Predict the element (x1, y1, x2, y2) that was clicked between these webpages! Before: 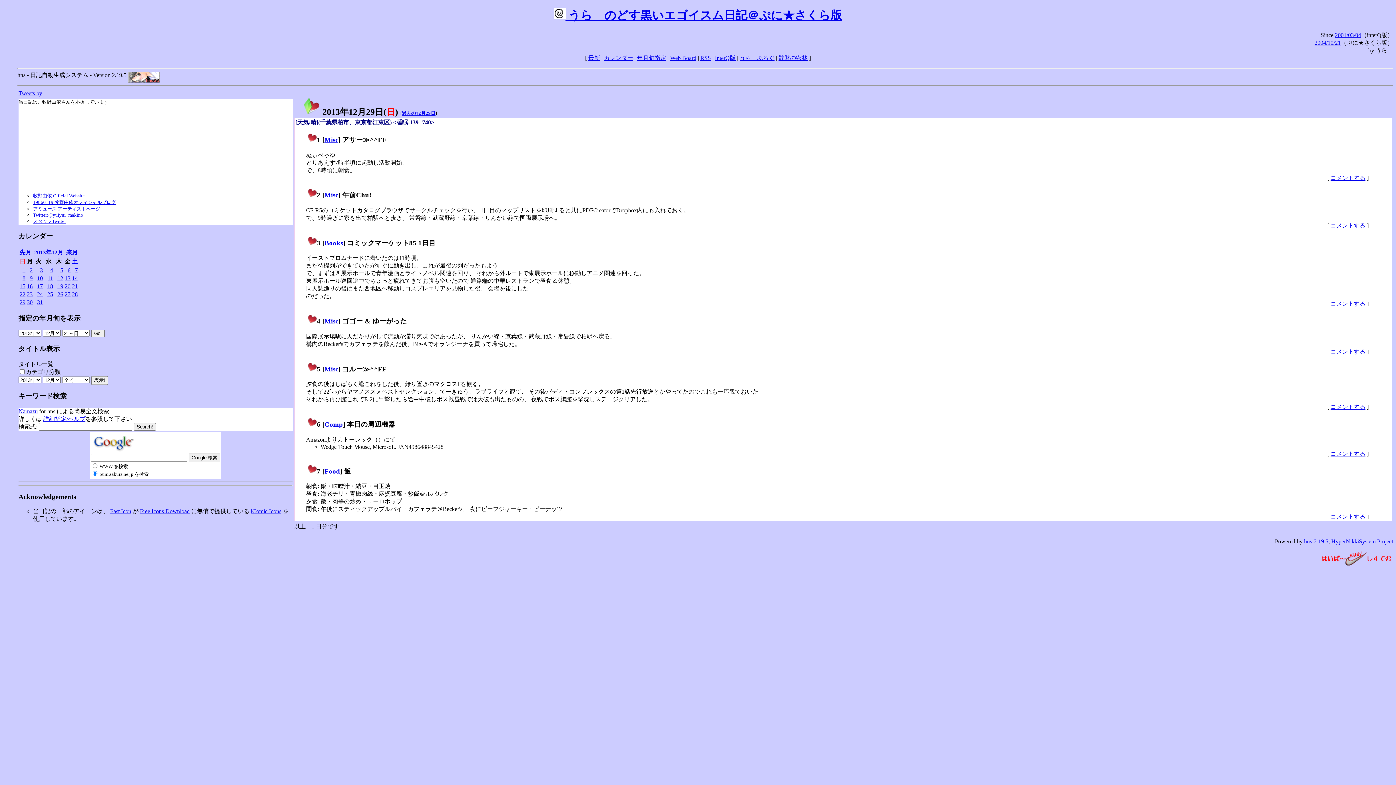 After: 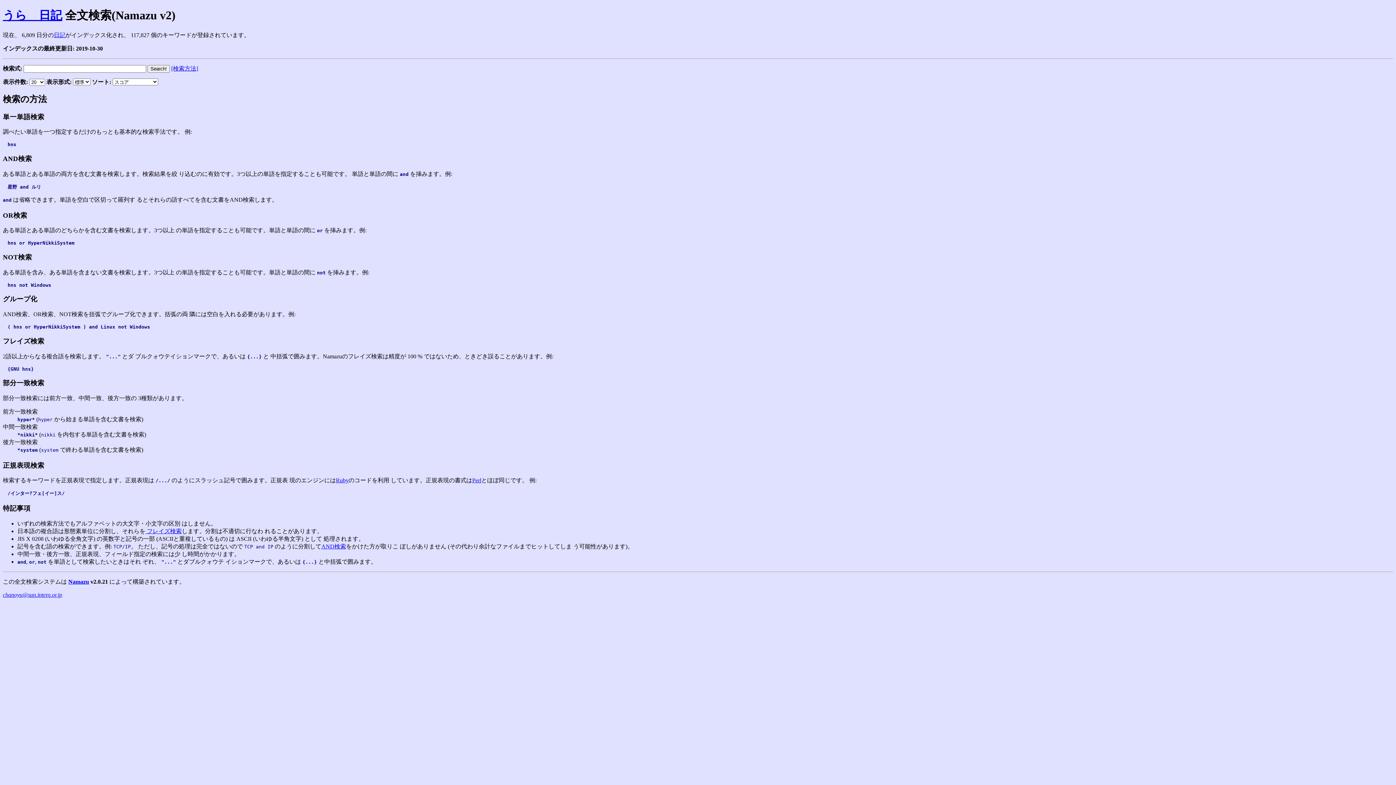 Action: label: 詳細指定/ヘルプ bbox: (43, 416, 85, 422)